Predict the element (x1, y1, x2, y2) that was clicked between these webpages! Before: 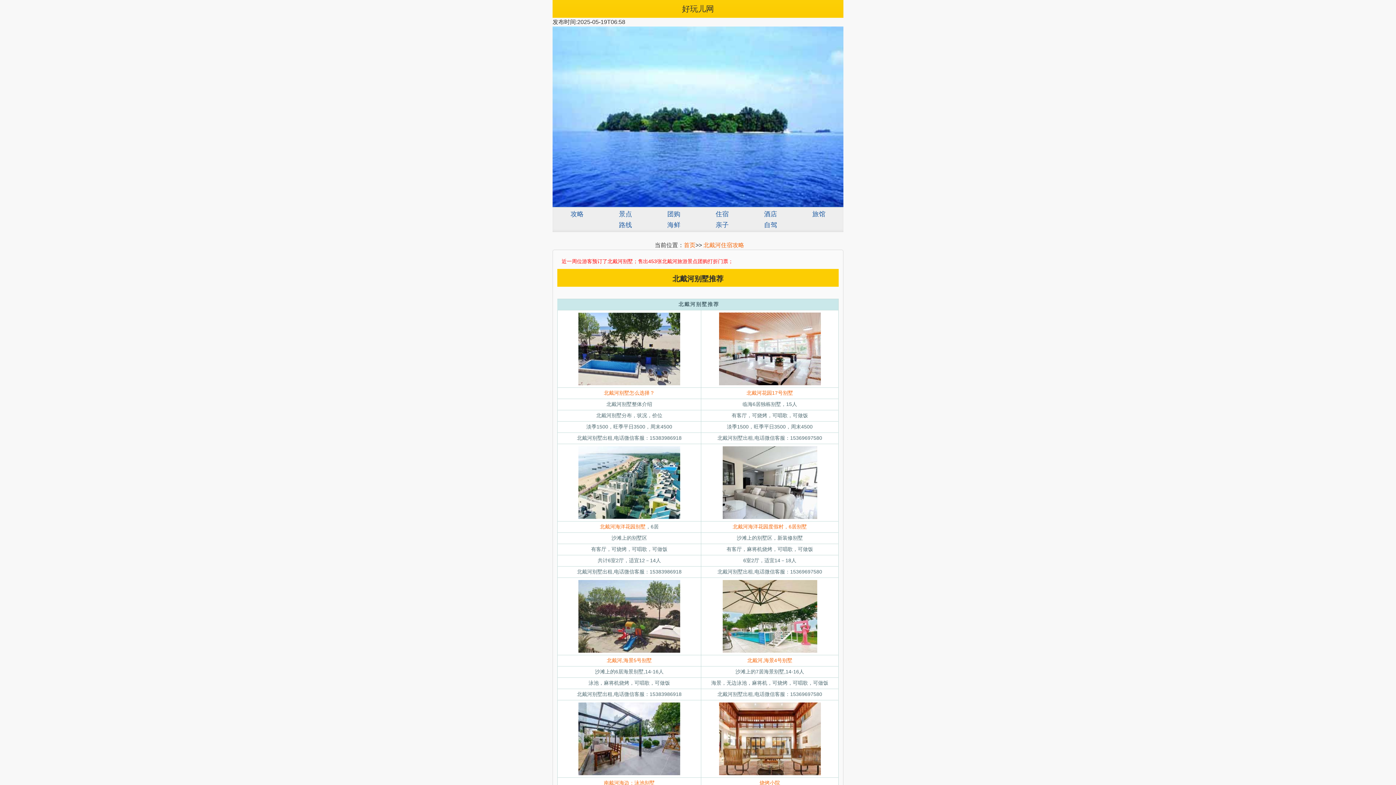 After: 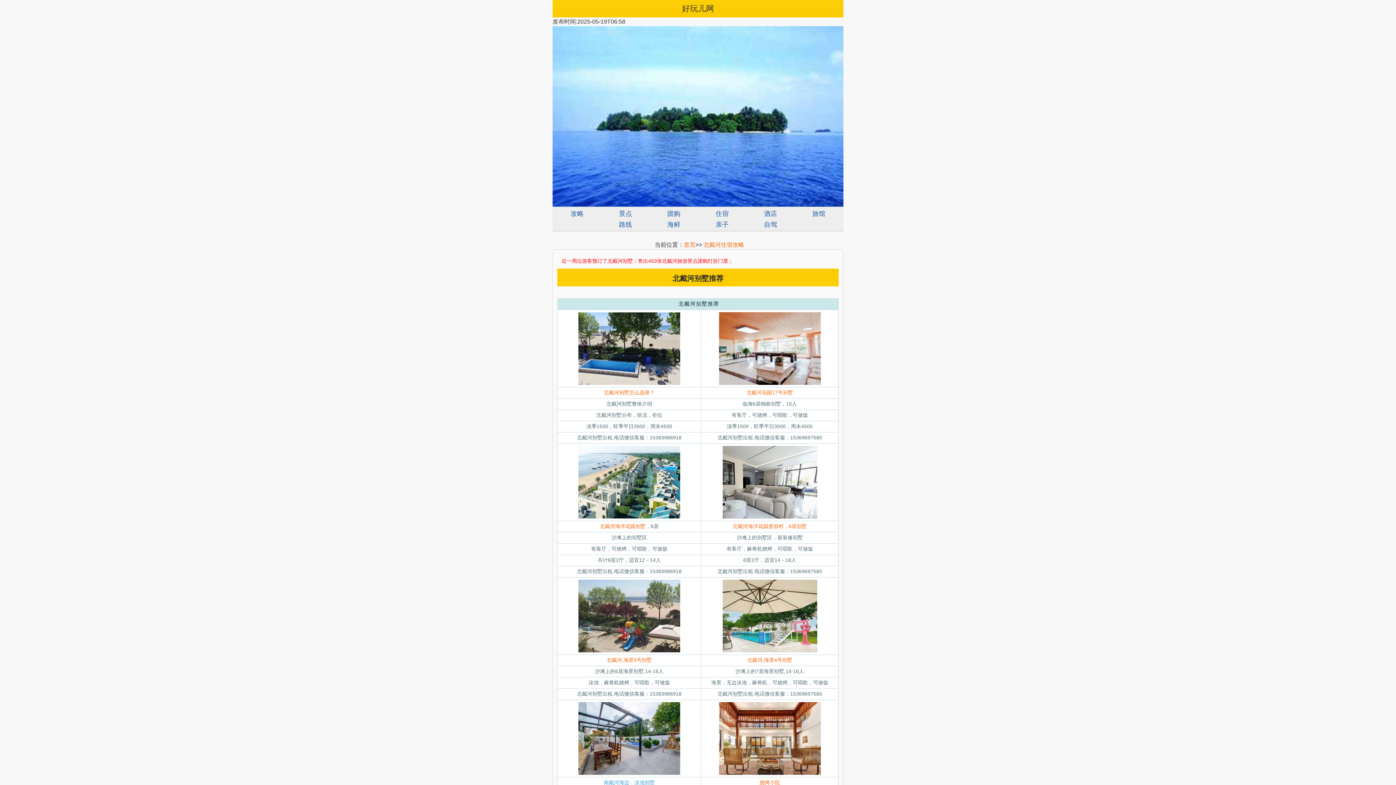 Action: bbox: (604, 780, 654, 786) label: 南戴河海边：泳池别墅